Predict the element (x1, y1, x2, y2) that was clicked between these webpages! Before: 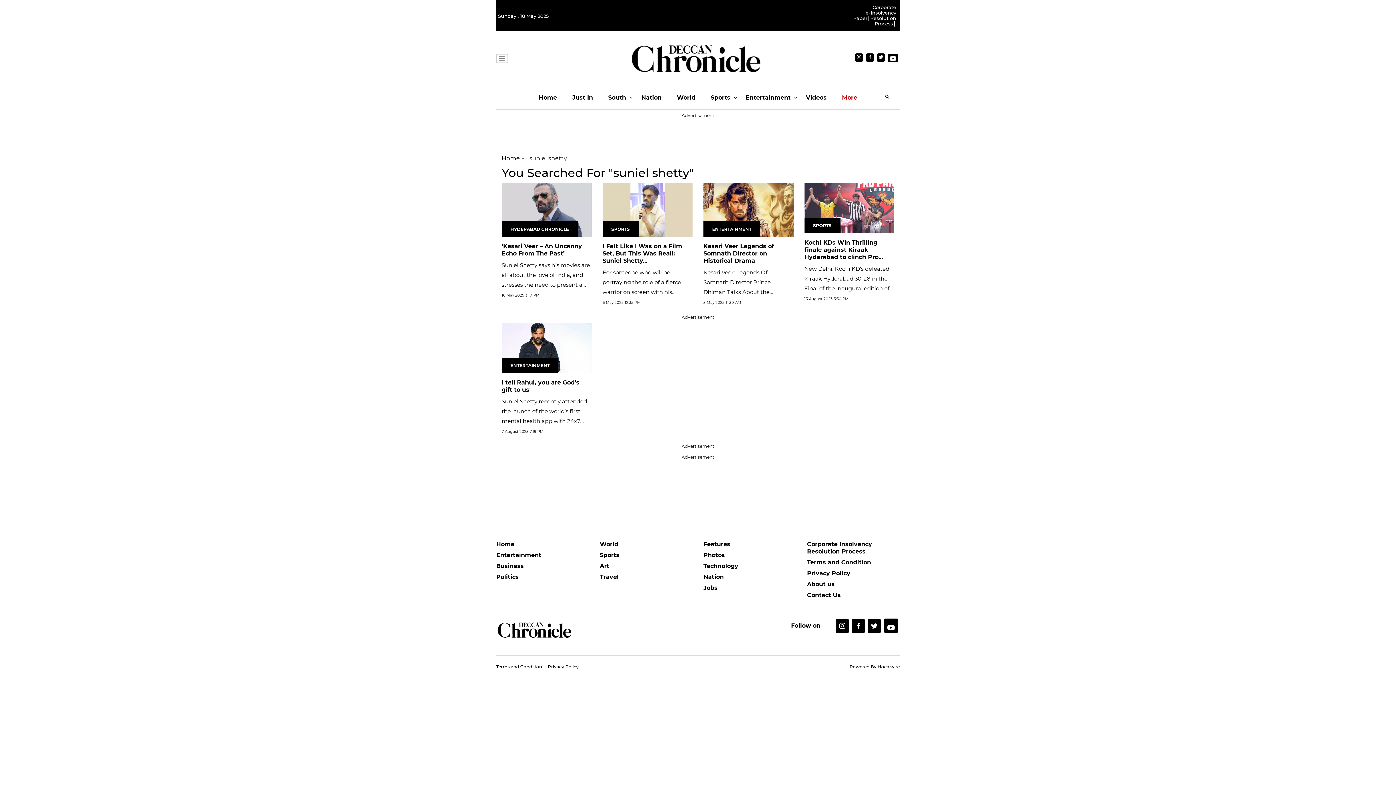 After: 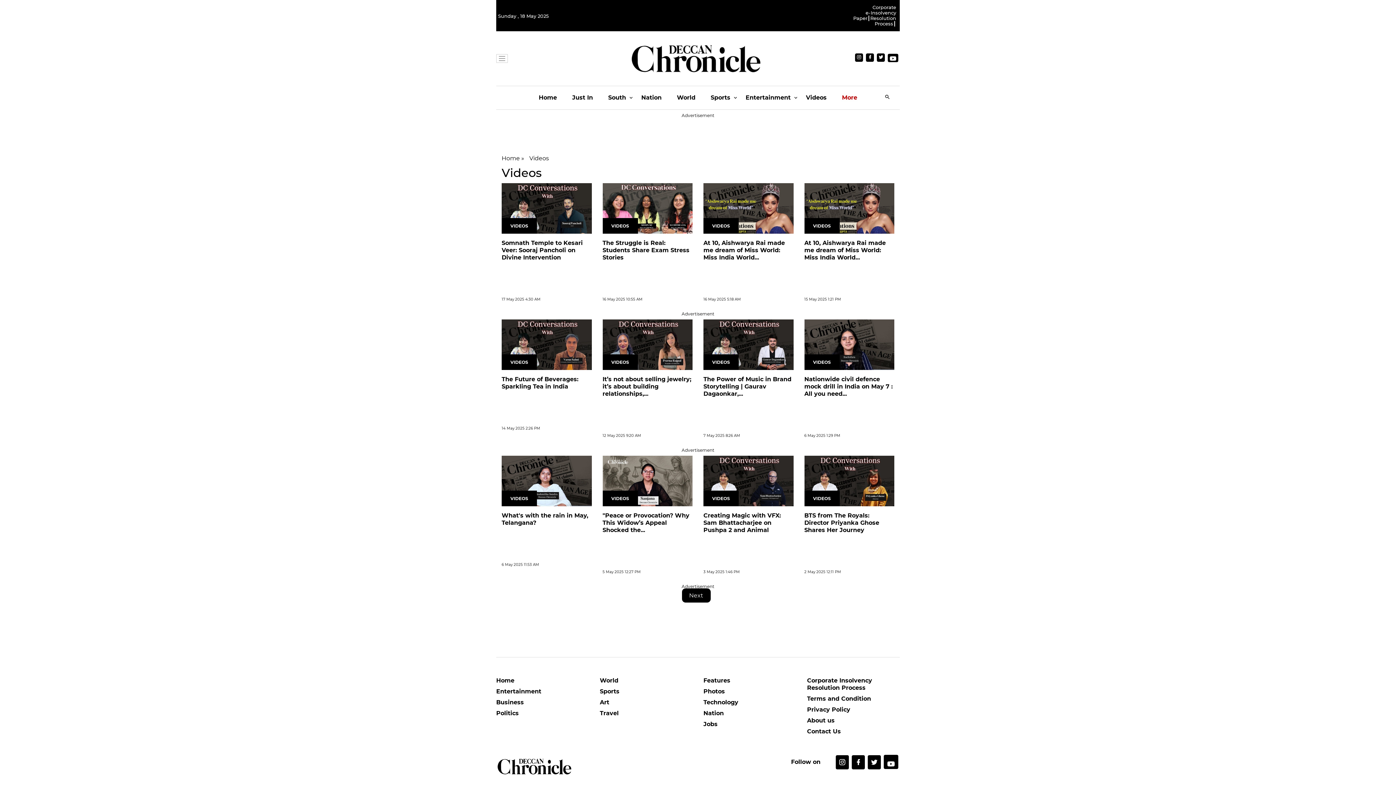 Action: label: Videos bbox: (806, 86, 826, 109)